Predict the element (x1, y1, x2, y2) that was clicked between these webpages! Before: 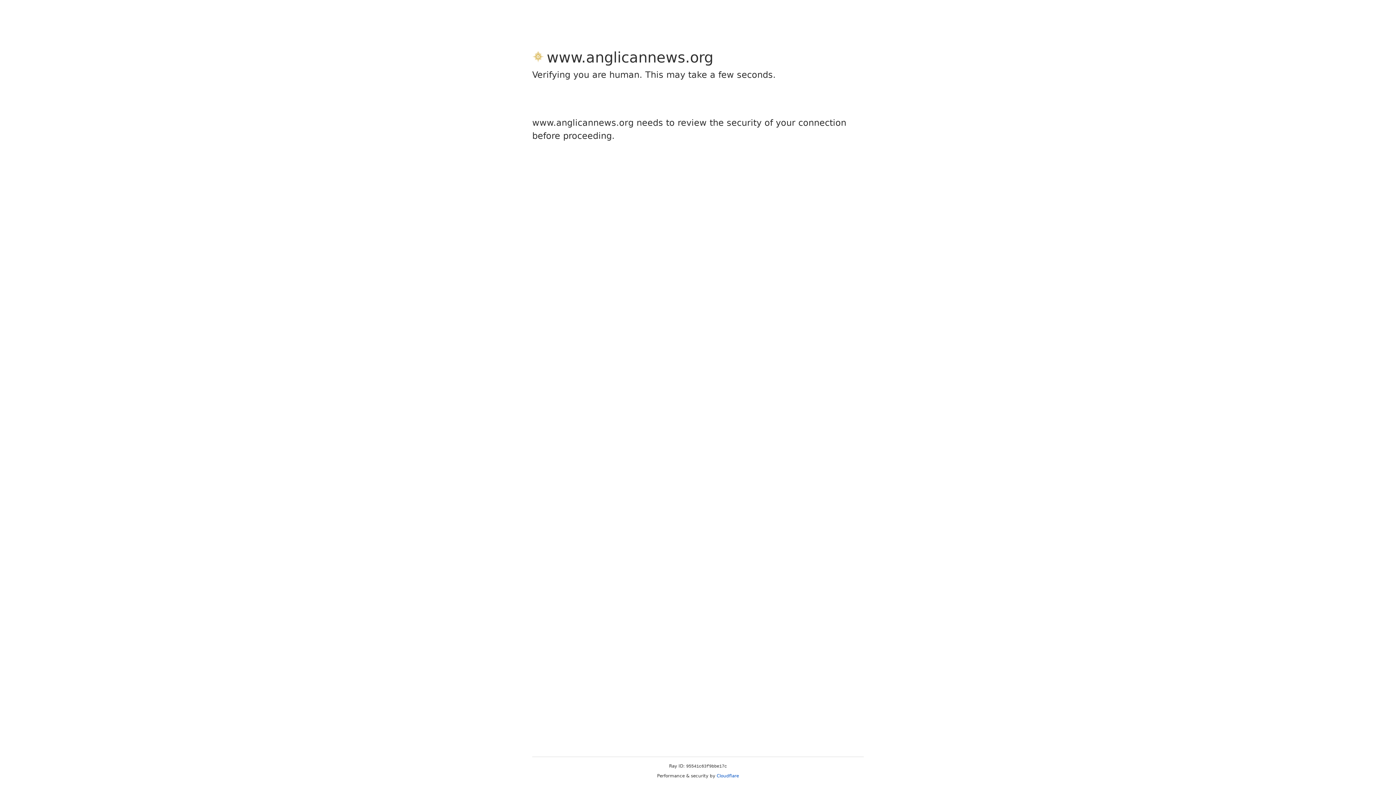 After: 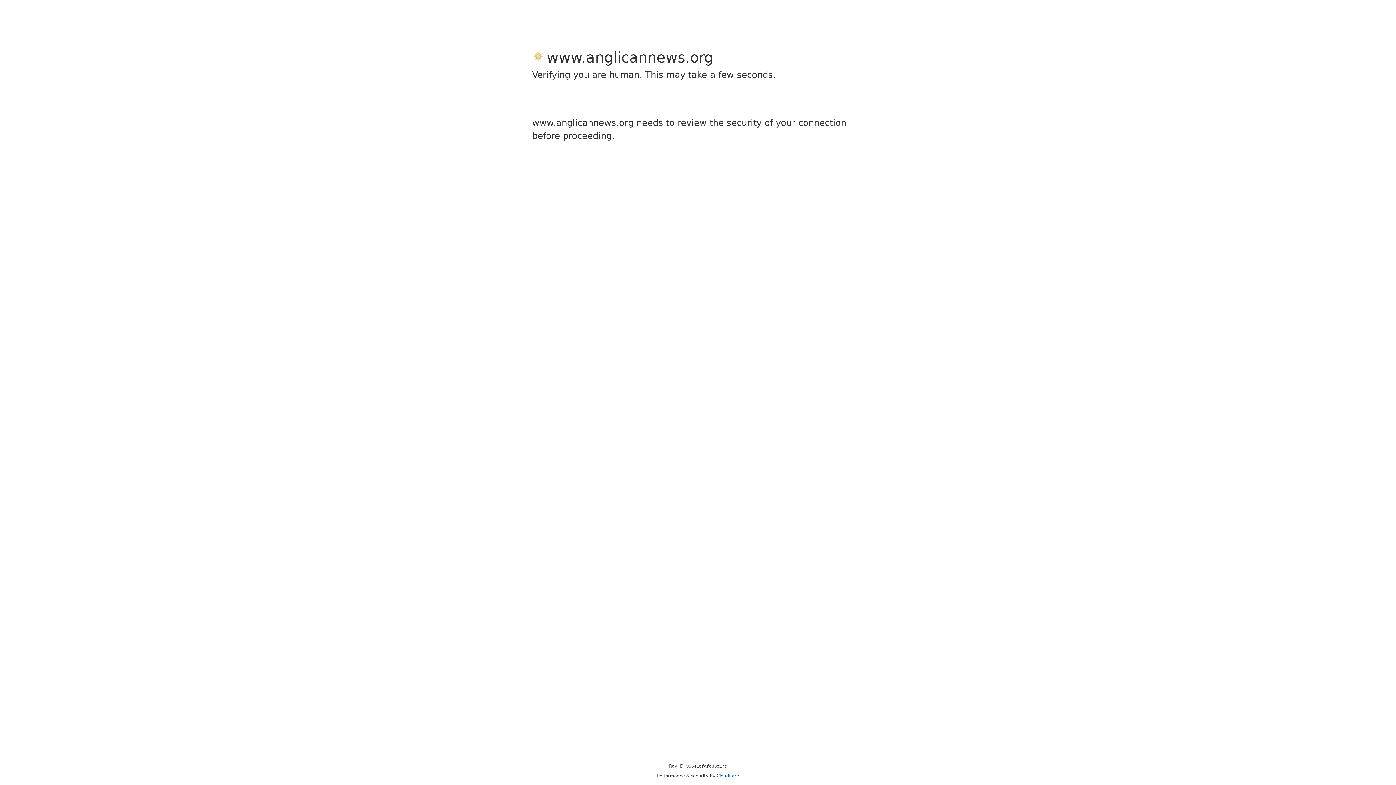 Action: label: Cloudflare bbox: (716, 773, 739, 778)